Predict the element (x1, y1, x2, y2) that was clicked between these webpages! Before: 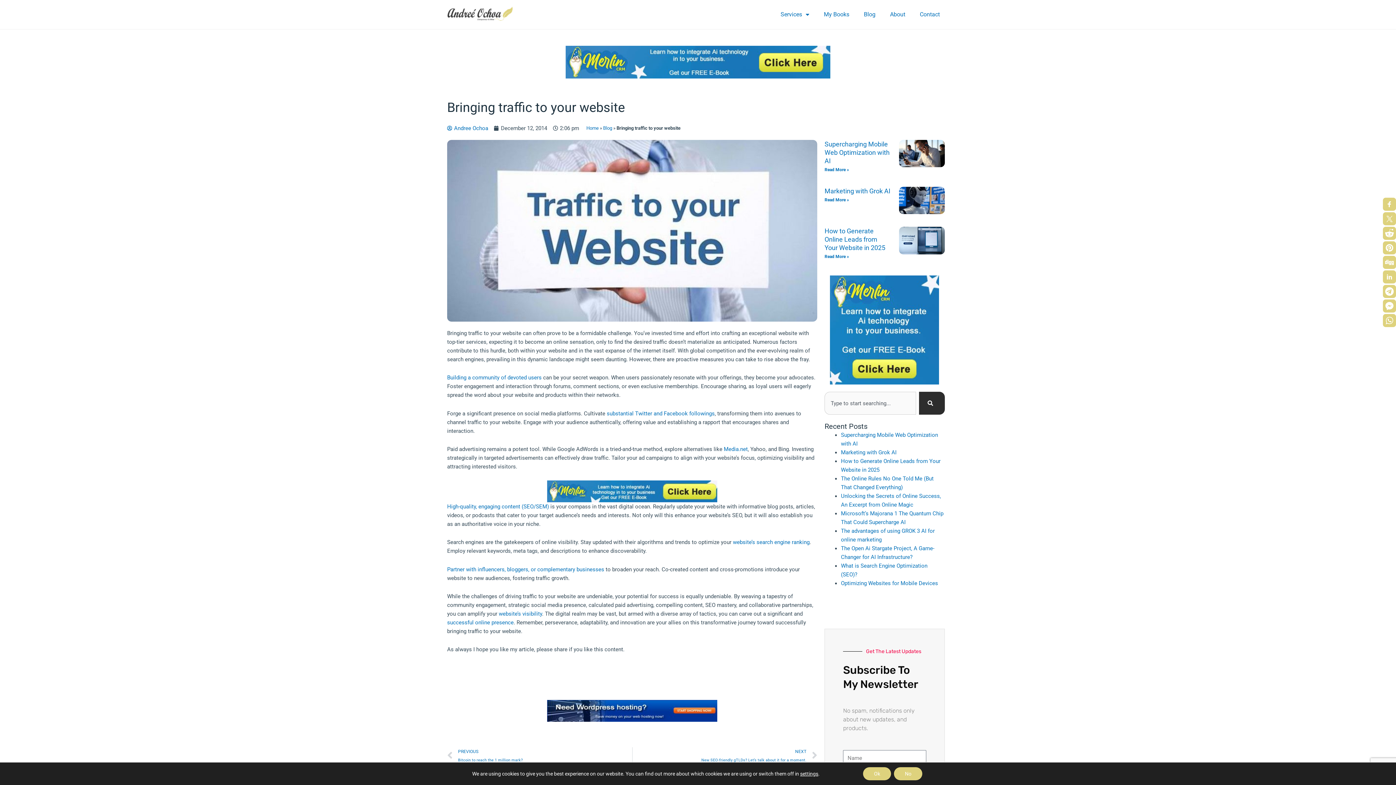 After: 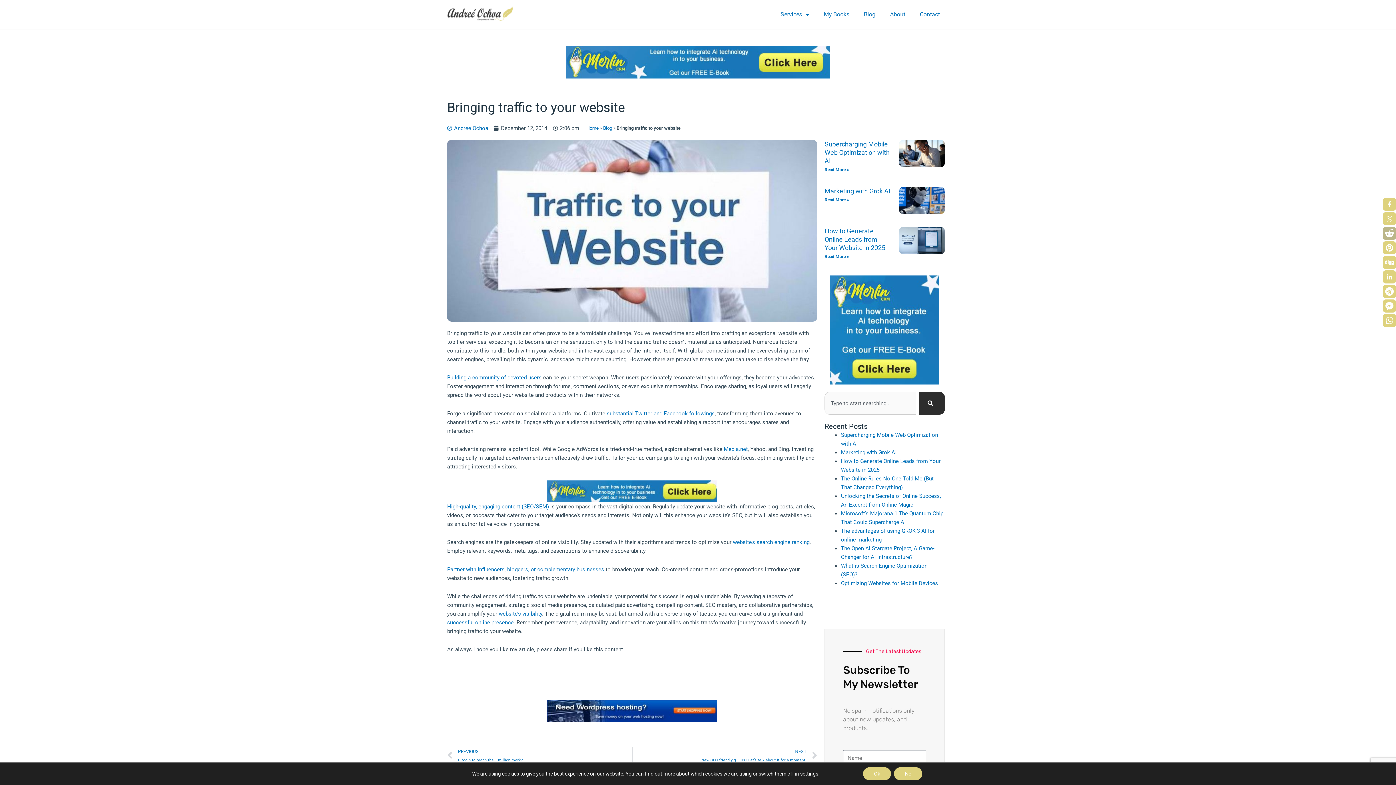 Action: bbox: (1383, 226, 1396, 240)